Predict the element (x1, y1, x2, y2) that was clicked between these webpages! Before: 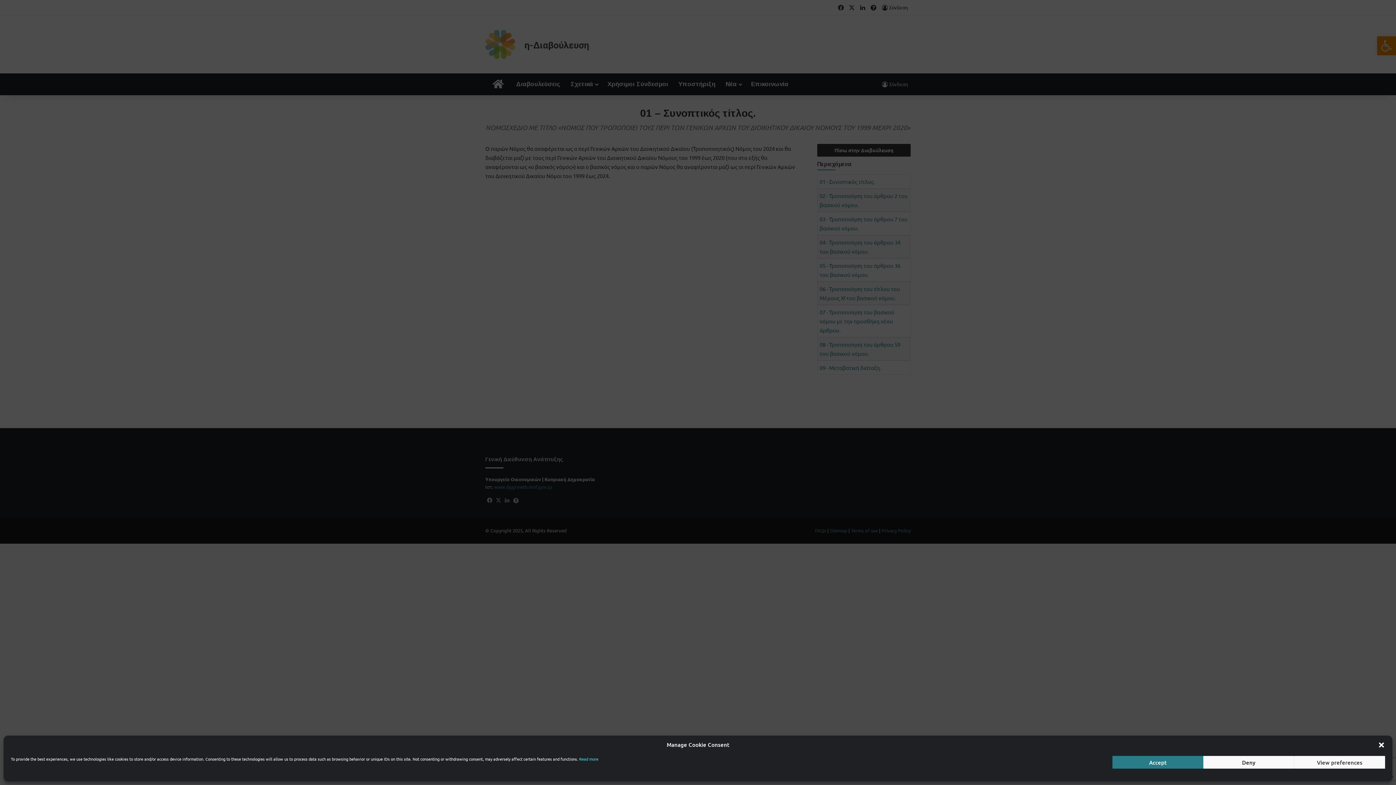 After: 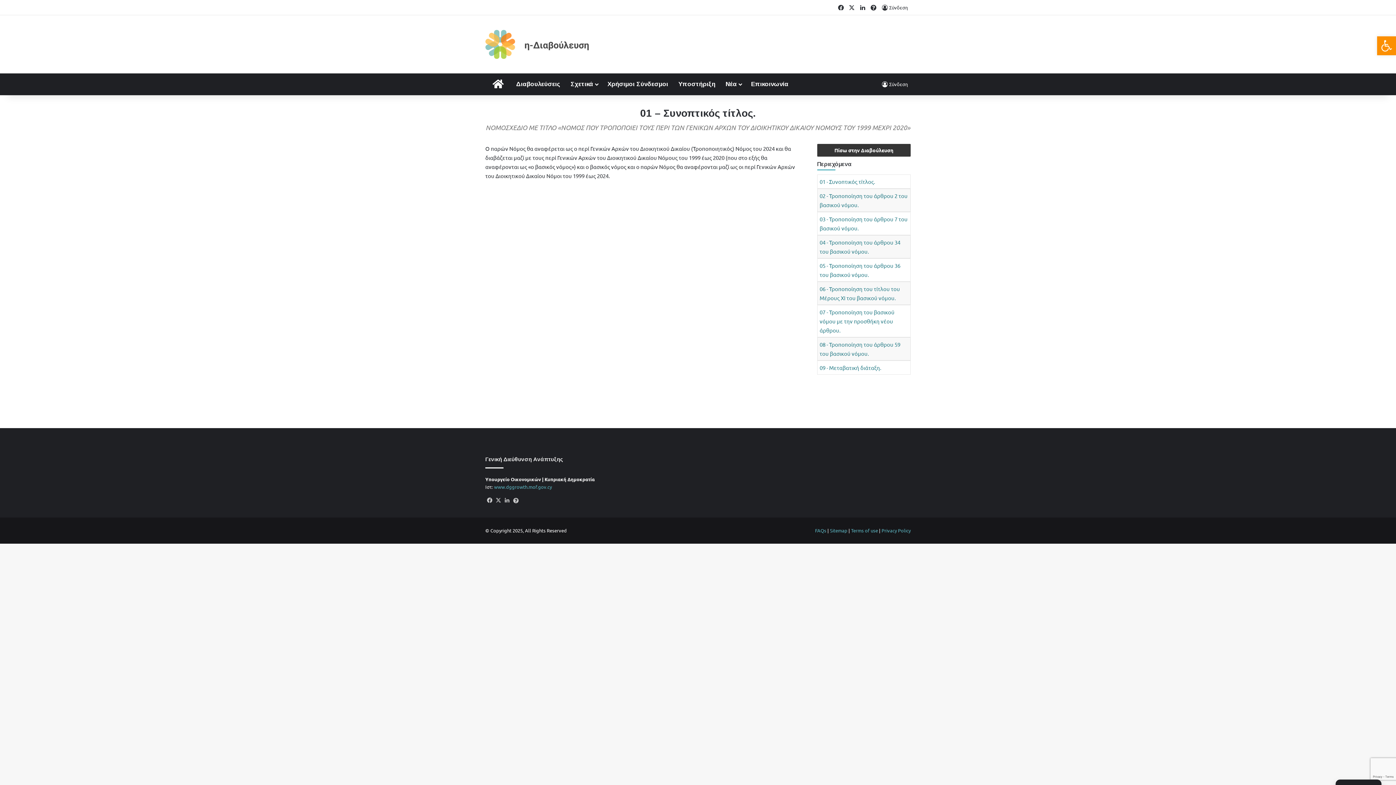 Action: bbox: (1378, 741, 1385, 748) label: Κλείσιμο διαλόγου